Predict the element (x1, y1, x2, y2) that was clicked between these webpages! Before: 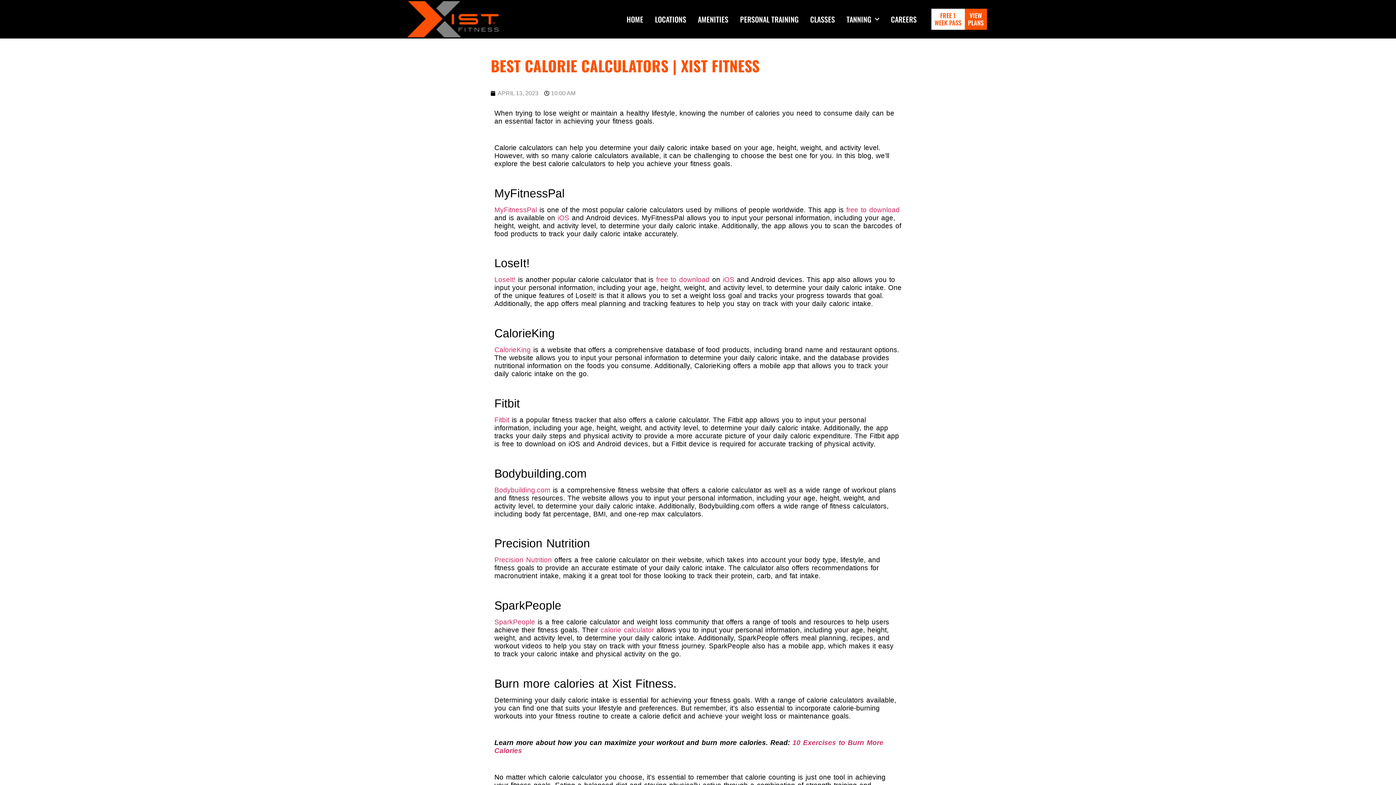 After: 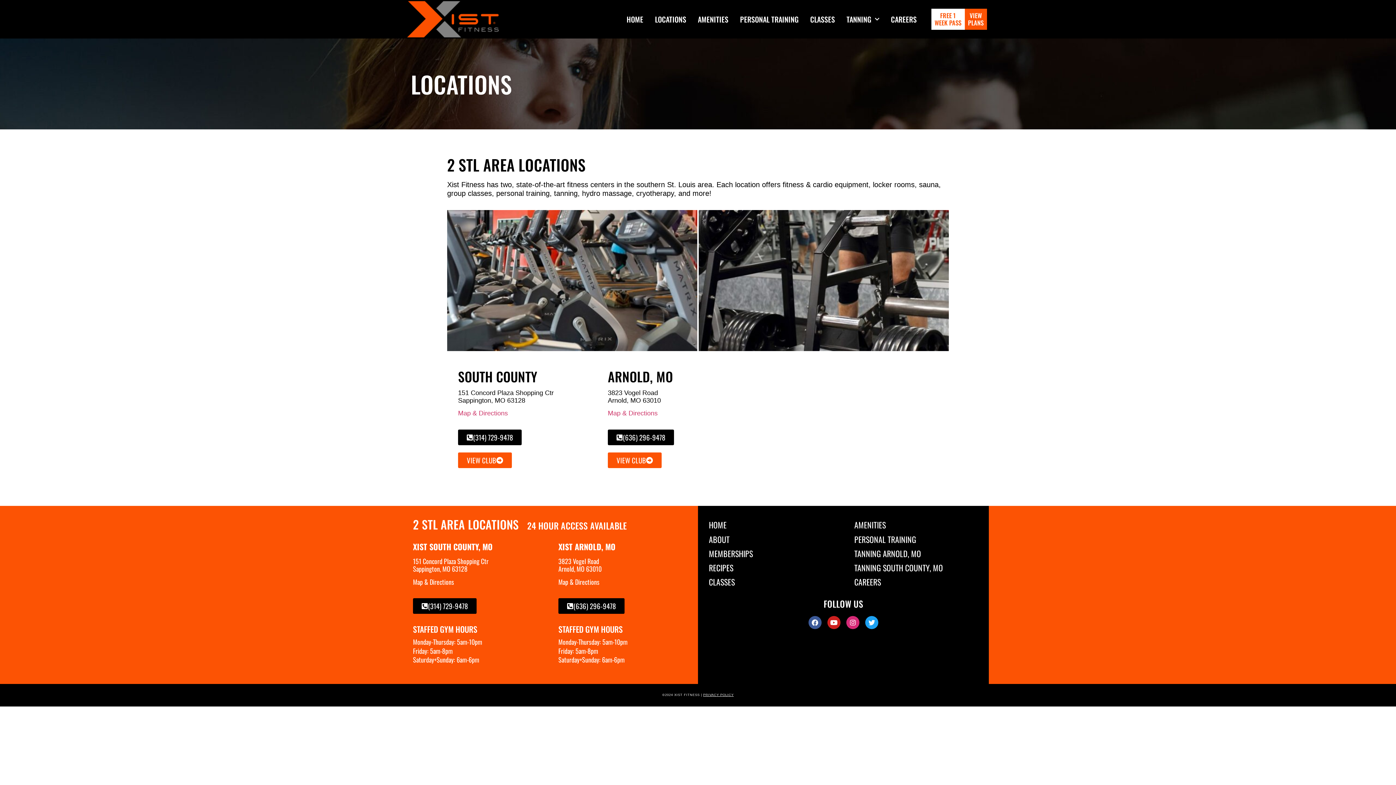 Action: bbox: (652, 12, 689, 25) label: LOCATIONS